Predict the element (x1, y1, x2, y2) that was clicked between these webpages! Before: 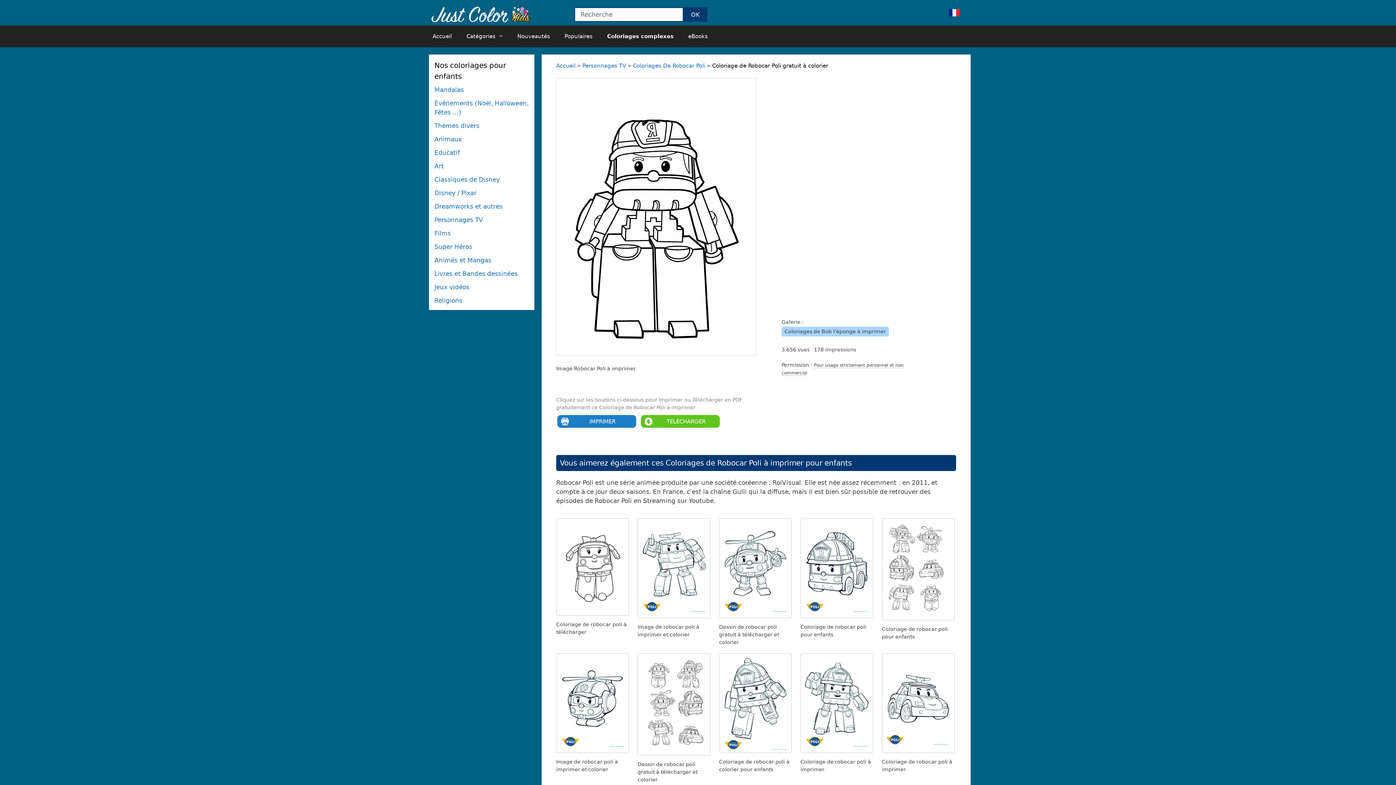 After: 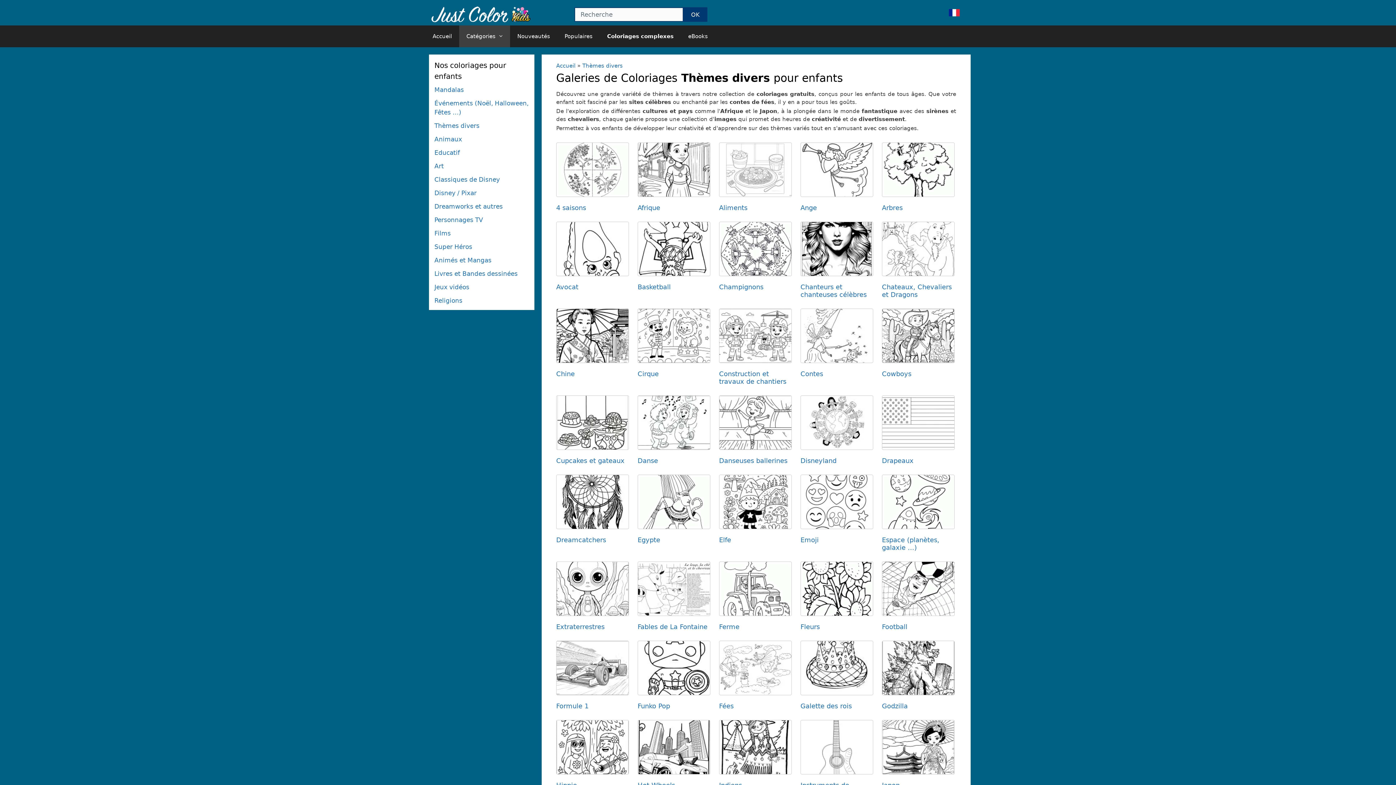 Action: label: Thèmes divers bbox: (434, 122, 479, 129)